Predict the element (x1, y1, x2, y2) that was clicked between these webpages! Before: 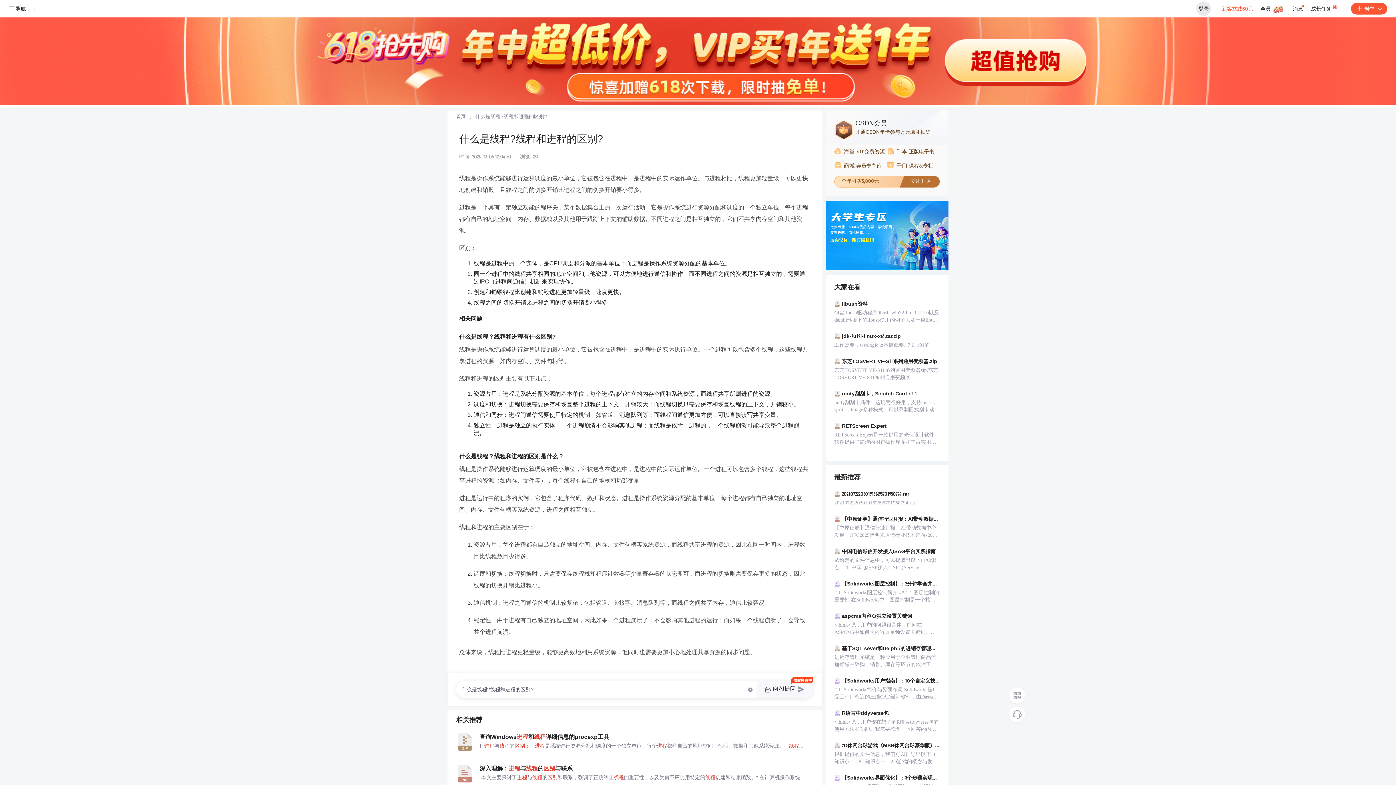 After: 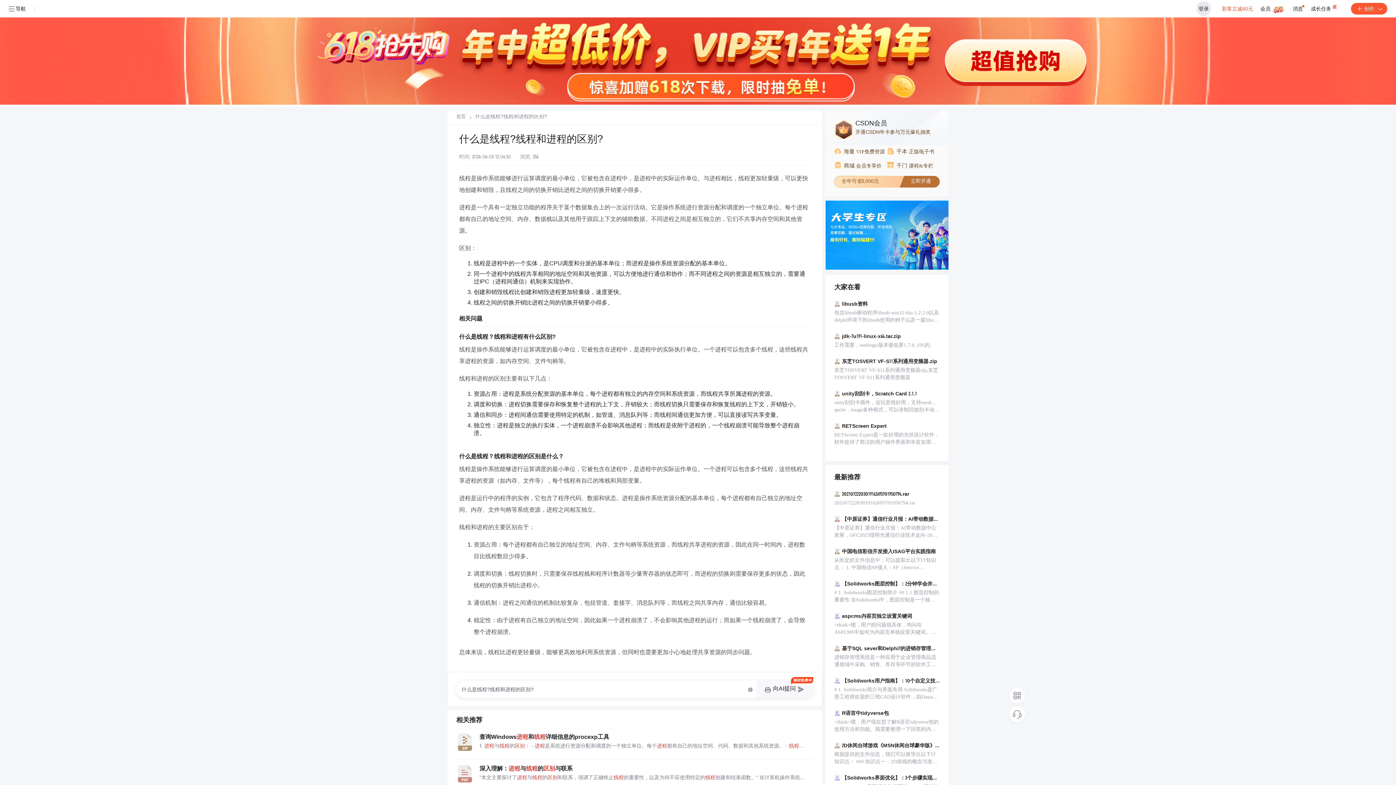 Action: bbox: (834, 176, 940, 187) label: 全年可省5,000元
立即开通